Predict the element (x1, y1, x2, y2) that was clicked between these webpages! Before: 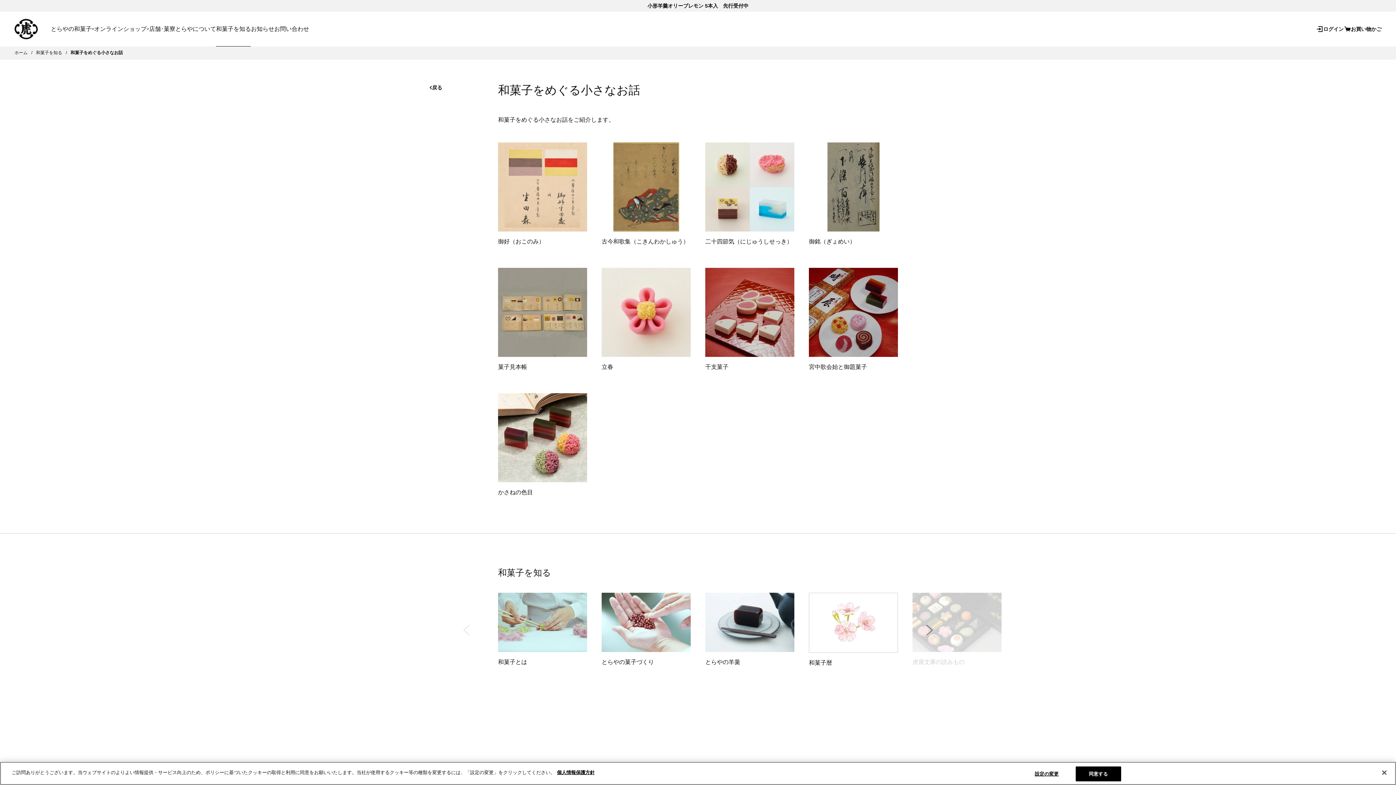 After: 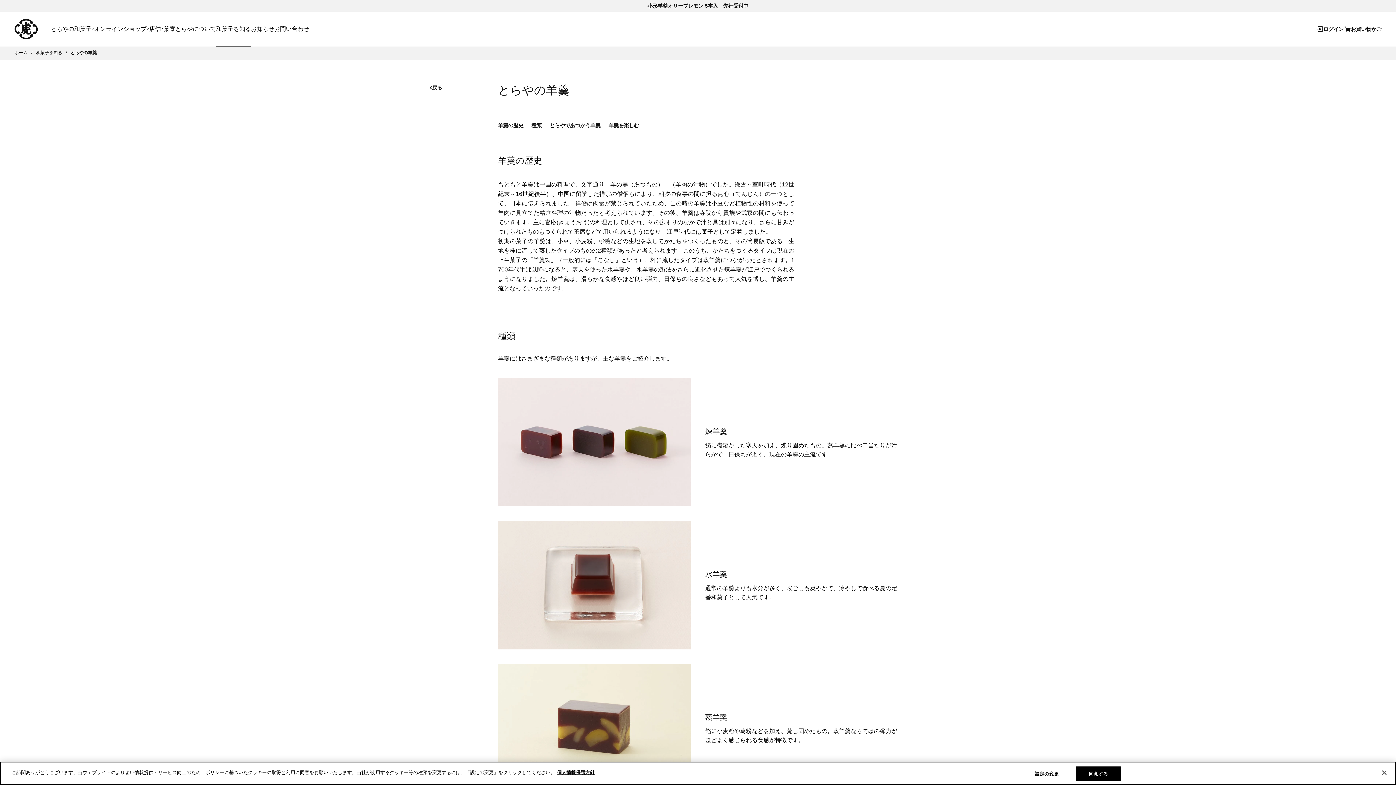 Action: label: とらやの羊羹 bbox: (705, 593, 794, 667)